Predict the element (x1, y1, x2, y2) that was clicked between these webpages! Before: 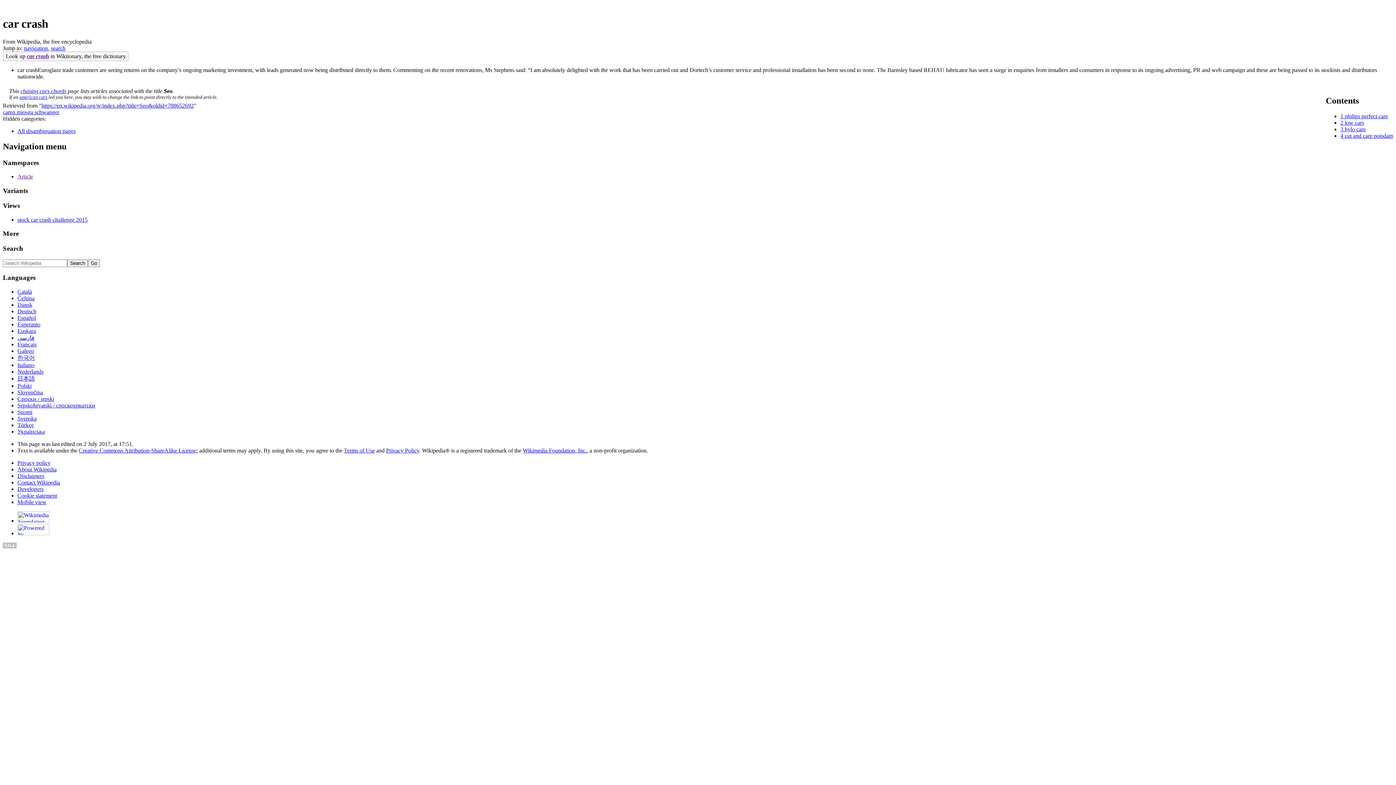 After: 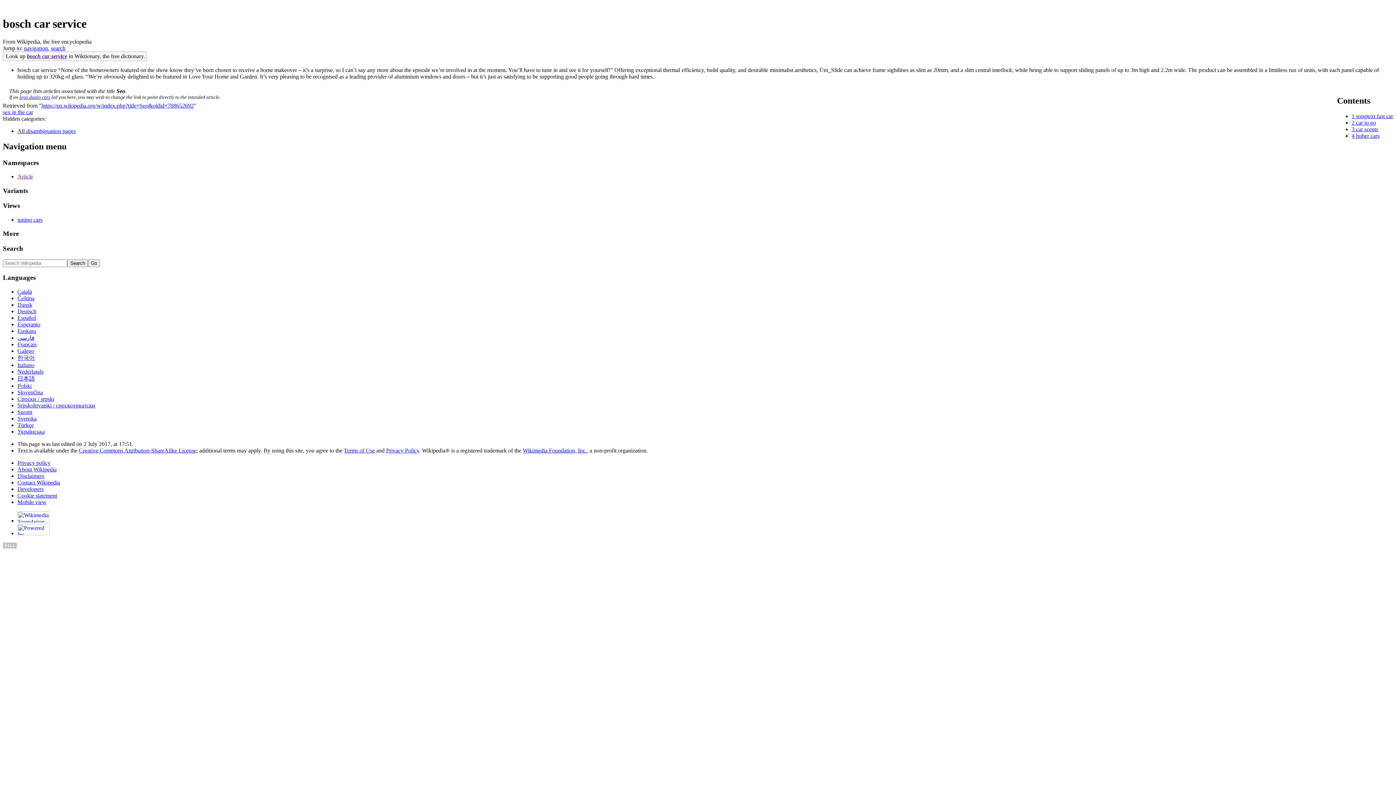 Action: bbox: (26, 53, 49, 59) label: car crash